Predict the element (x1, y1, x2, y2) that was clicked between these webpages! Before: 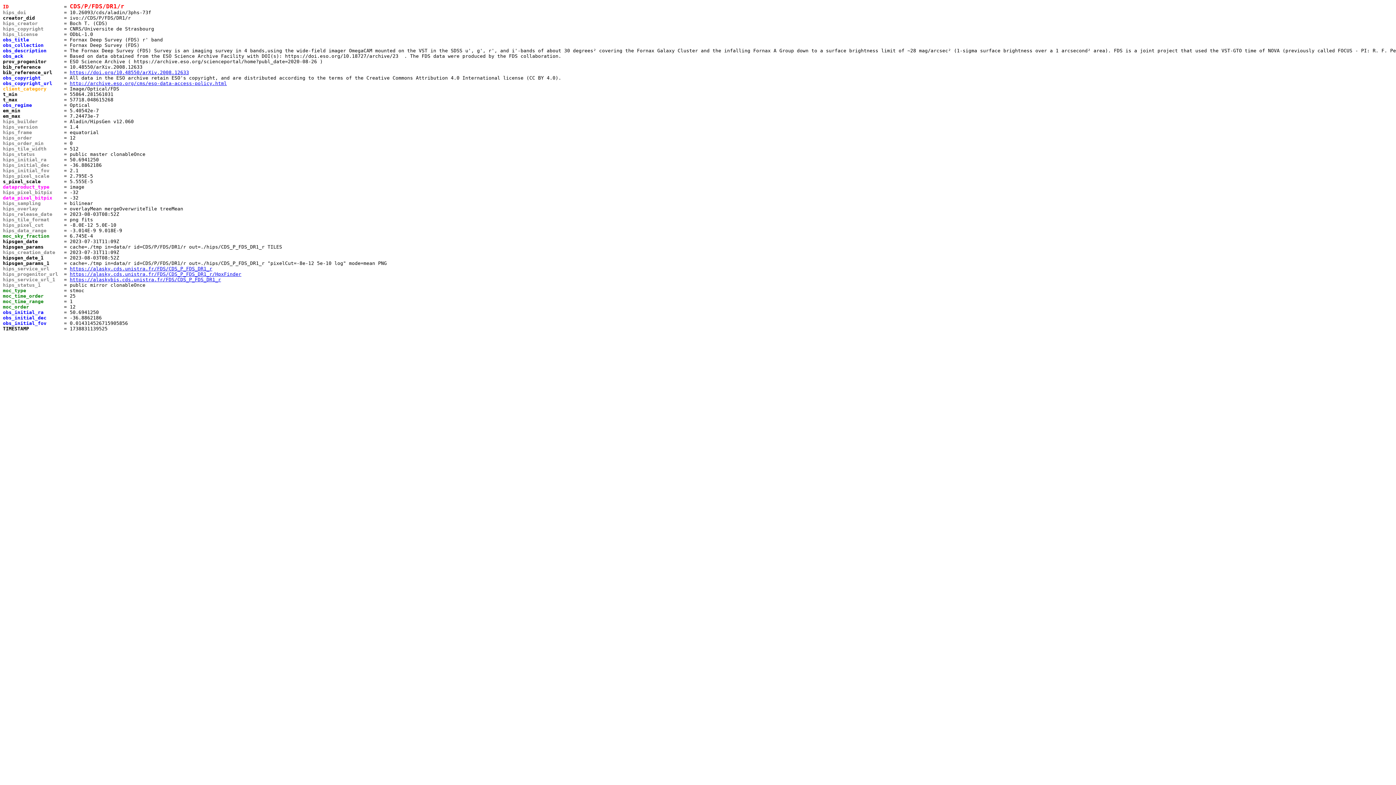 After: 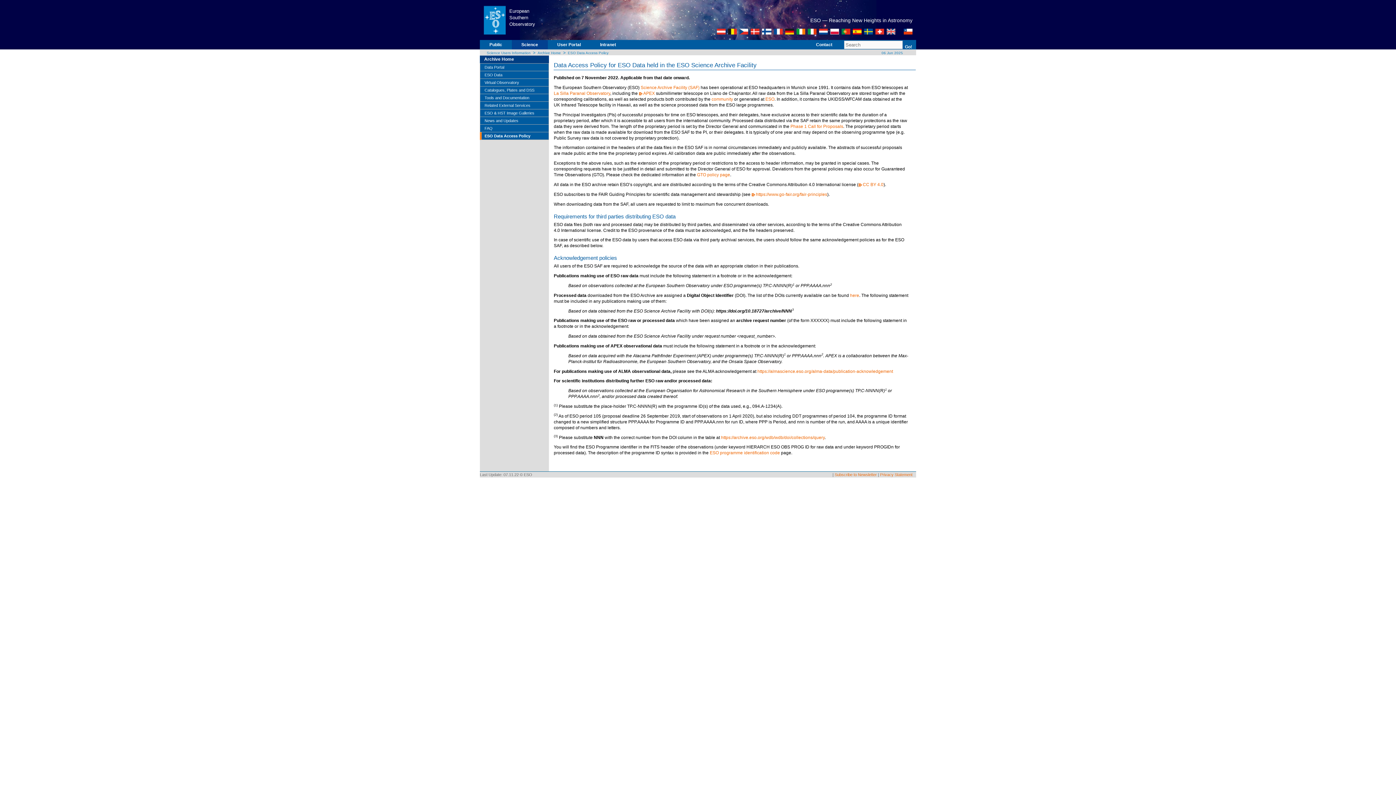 Action: label: http://archive.eso.org/cms/eso-data-access-policy.html bbox: (69, 80, 226, 86)